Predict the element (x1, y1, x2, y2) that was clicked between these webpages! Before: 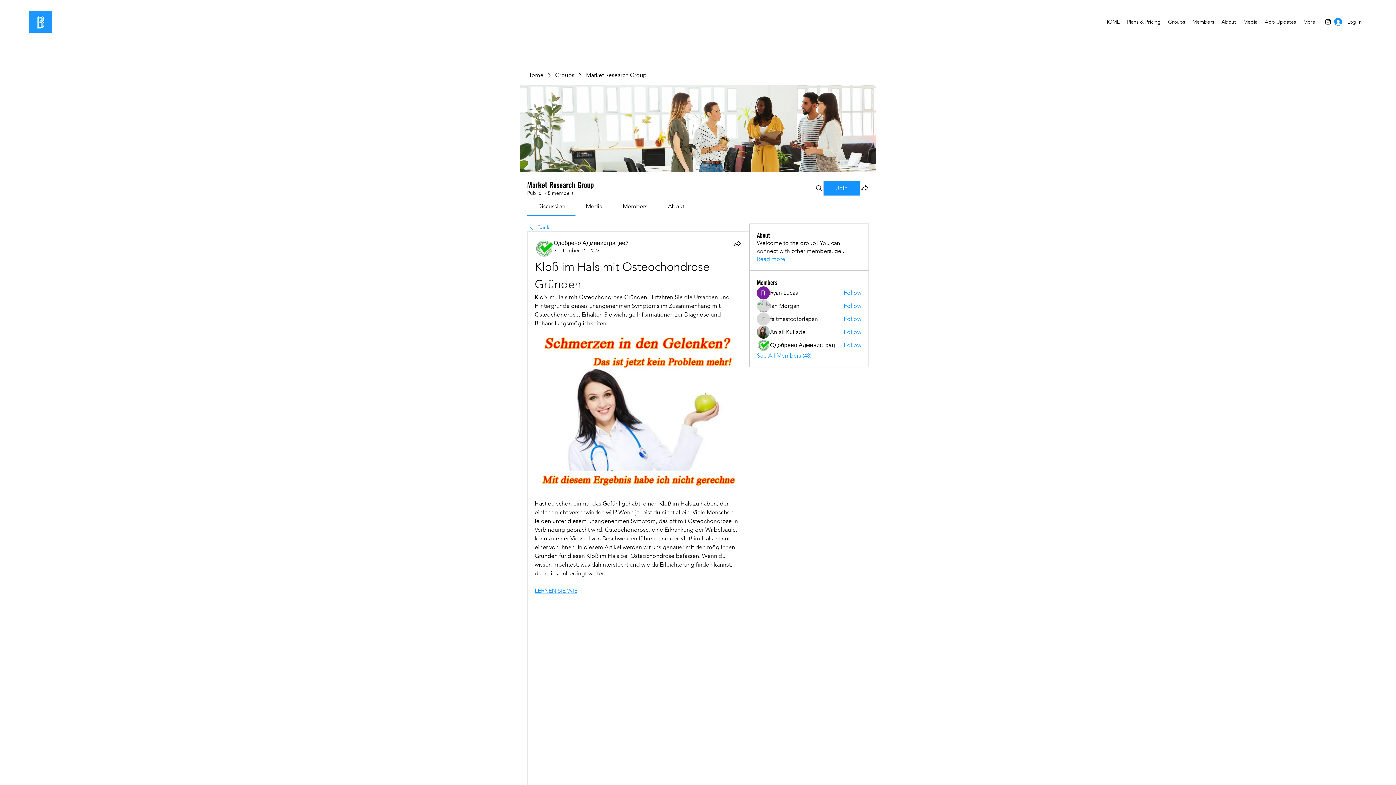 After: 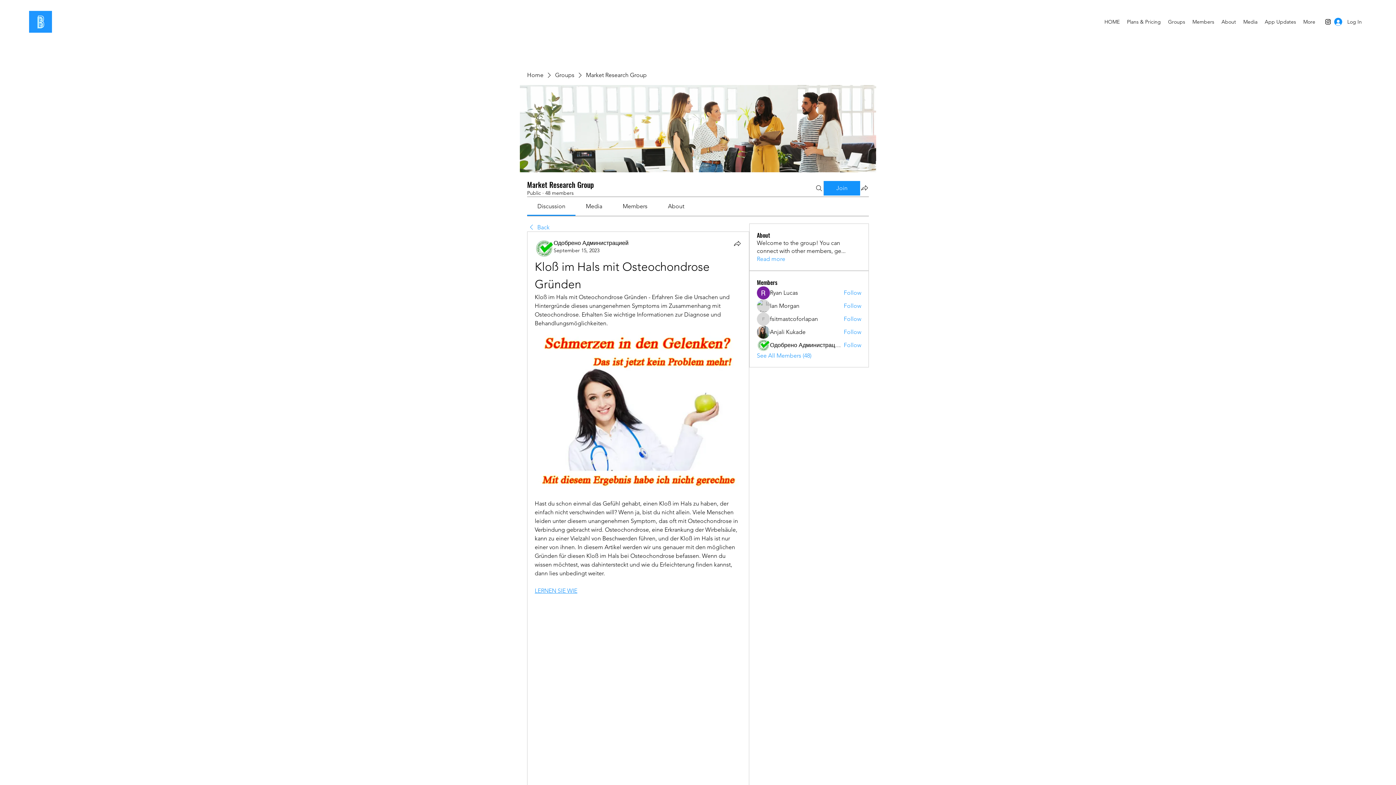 Action: bbox: (622, 202, 647, 209) label: Members